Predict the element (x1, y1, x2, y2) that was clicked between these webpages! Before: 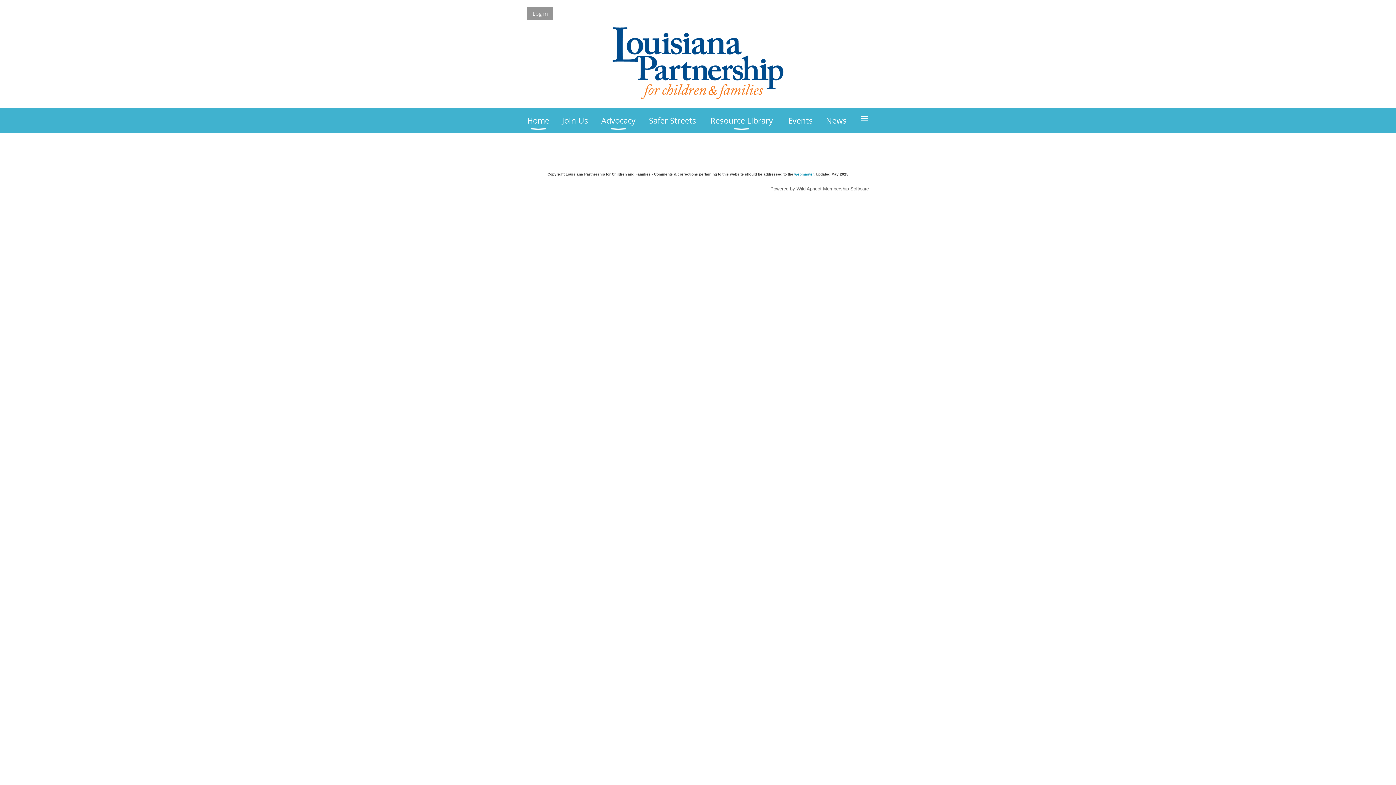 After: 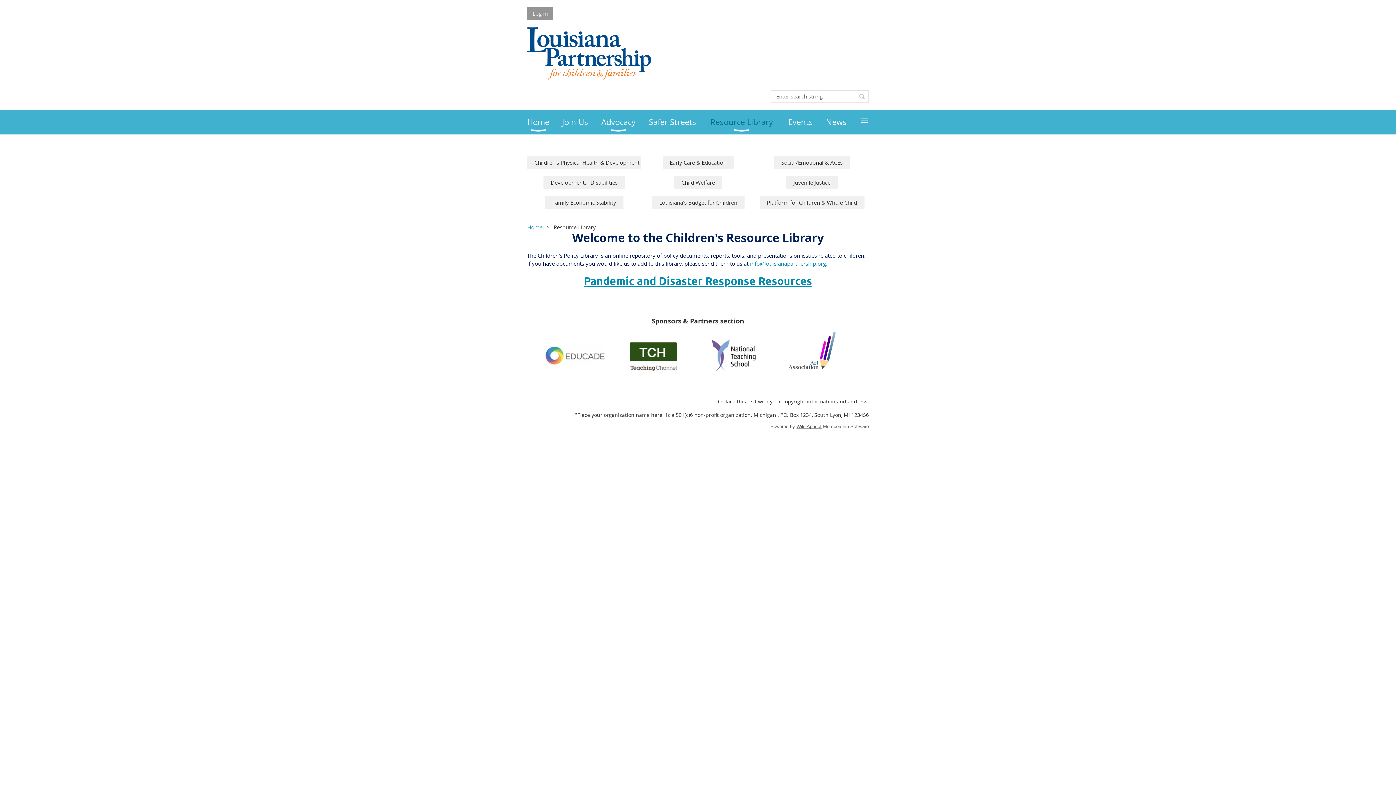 Action: bbox: (710, 108, 788, 133) label: Resource Library